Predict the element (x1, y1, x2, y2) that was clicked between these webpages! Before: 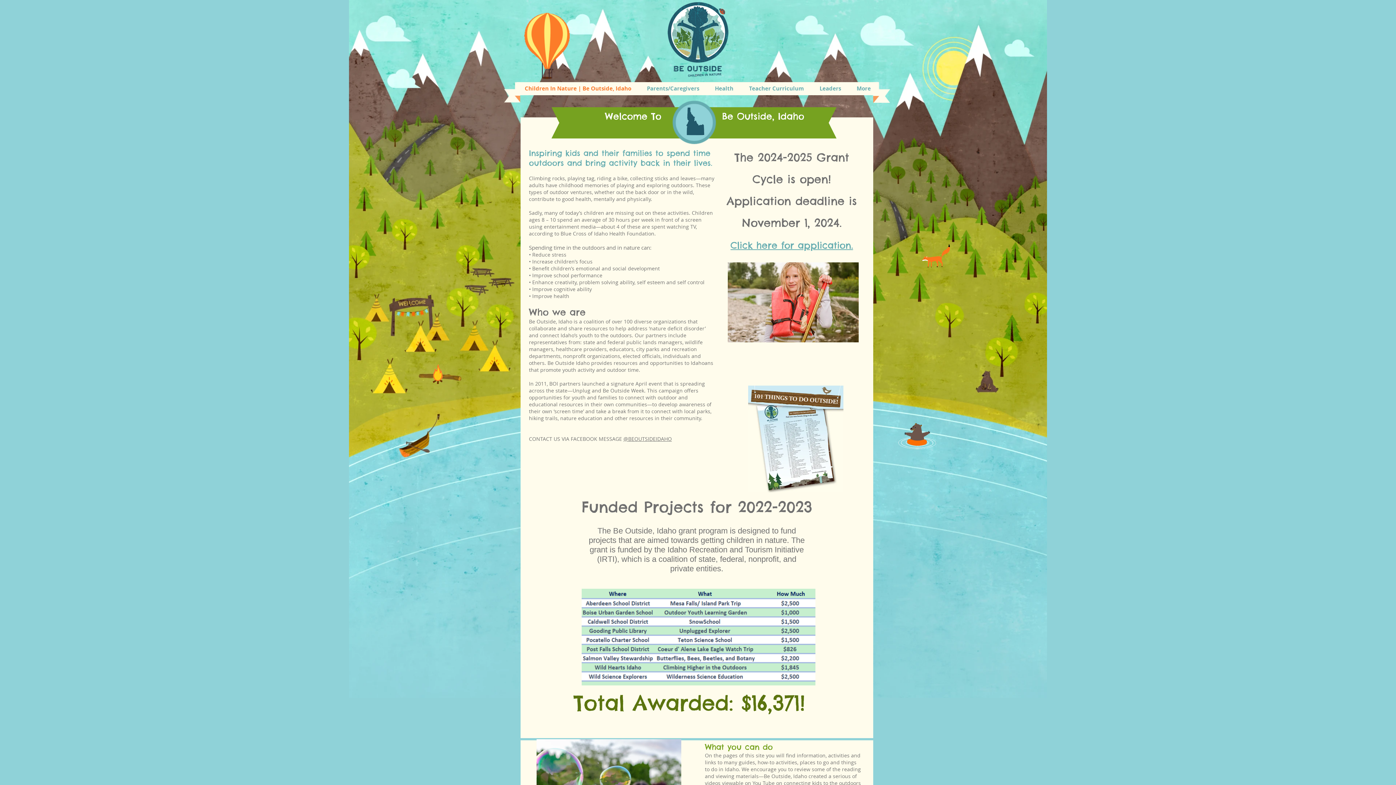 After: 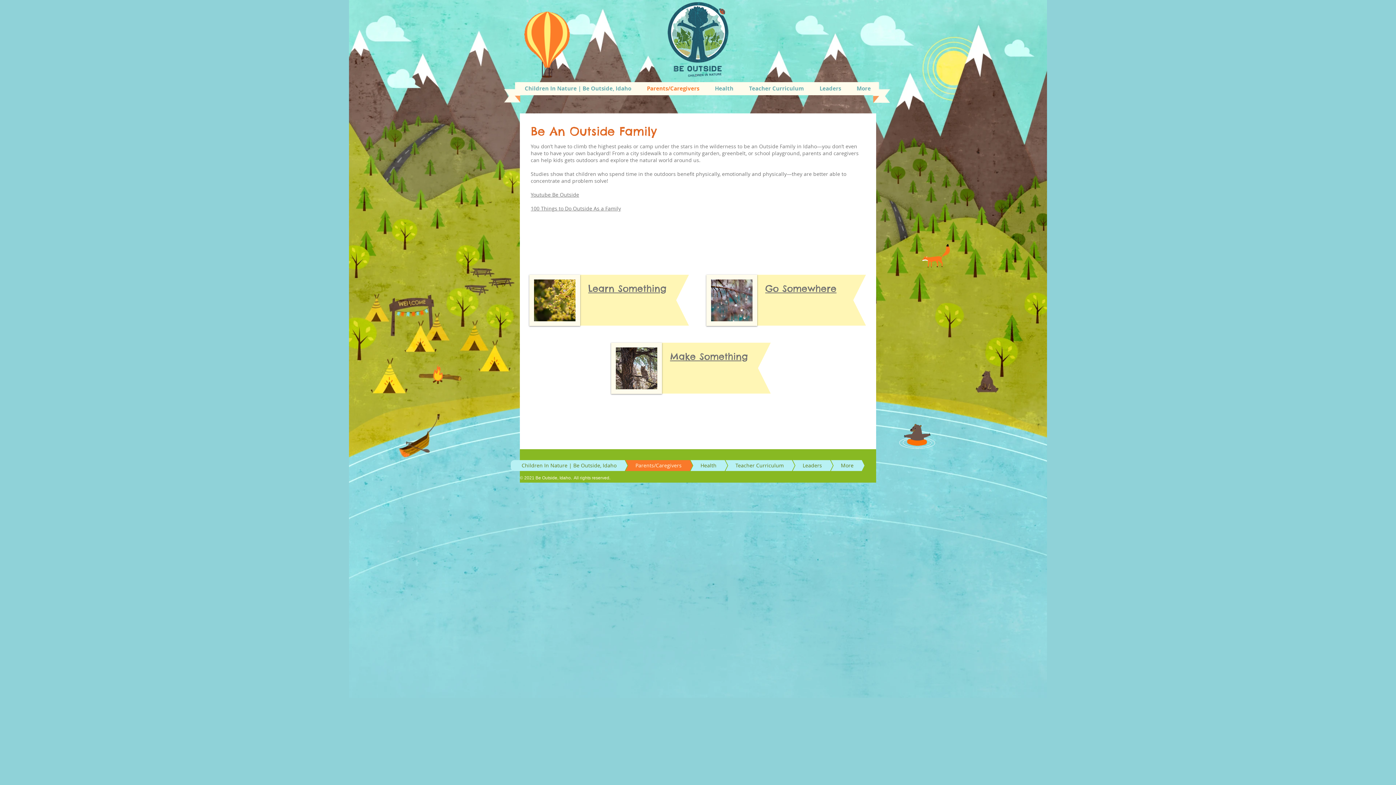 Action: bbox: (639, 82, 707, 95) label: Parents/Caregivers